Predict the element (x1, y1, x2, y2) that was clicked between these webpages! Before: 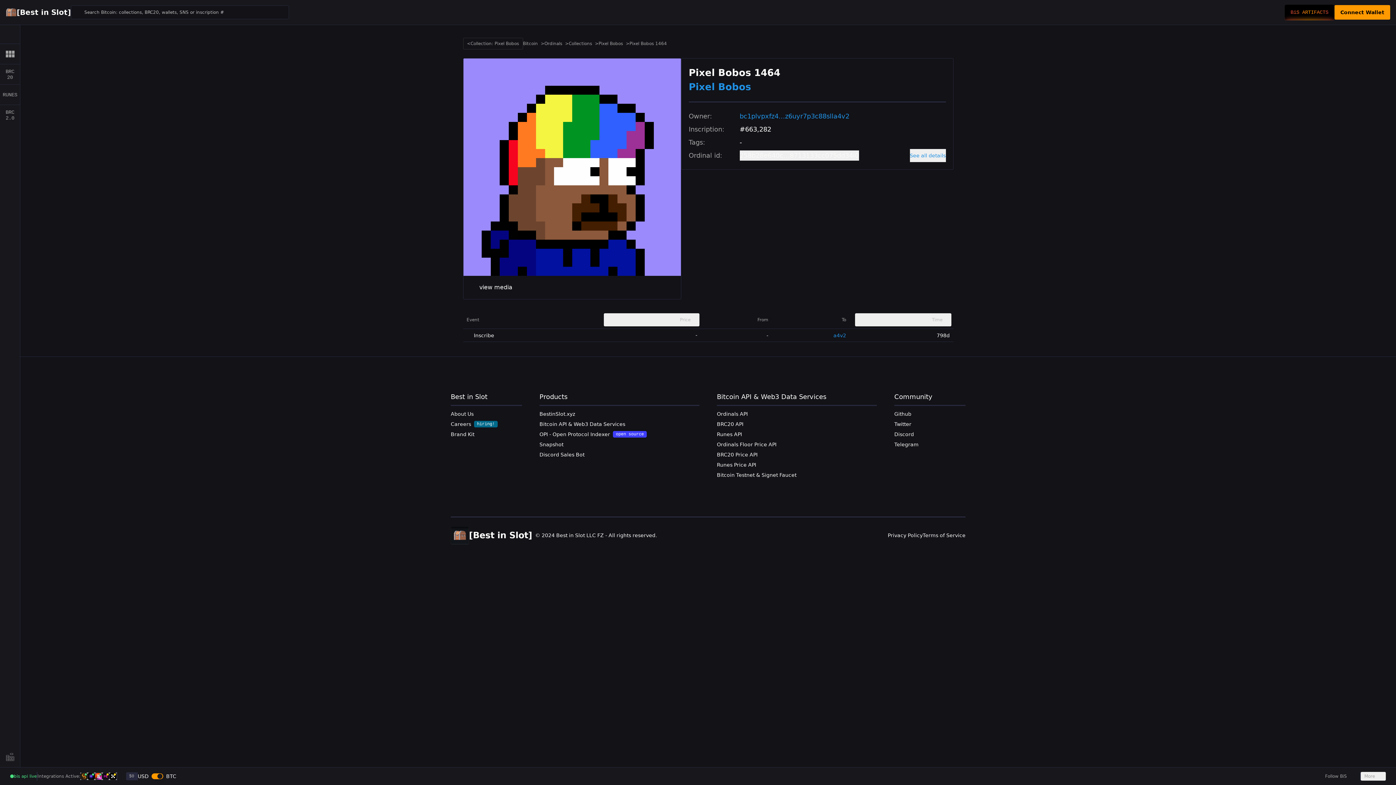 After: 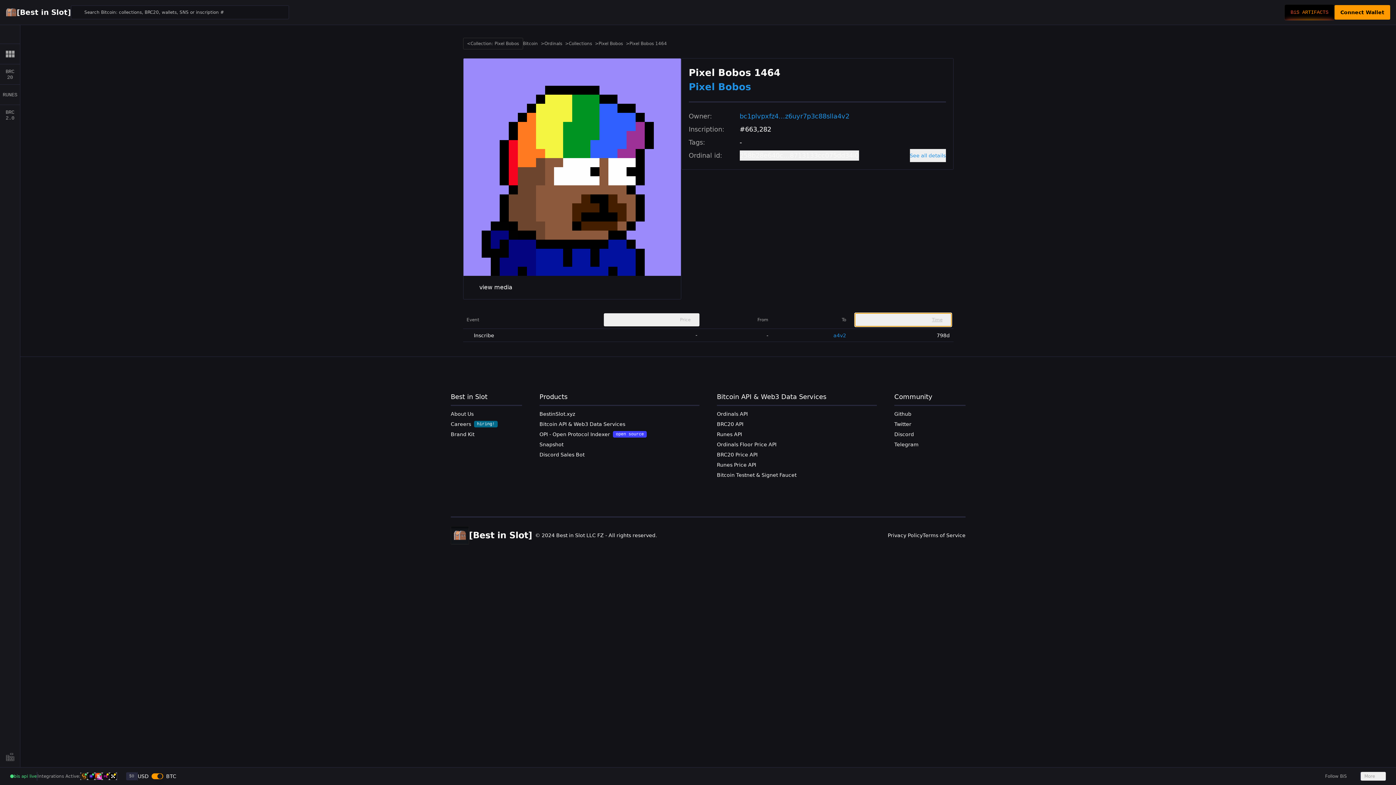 Action: bbox: (855, 313, 951, 326) label: Time